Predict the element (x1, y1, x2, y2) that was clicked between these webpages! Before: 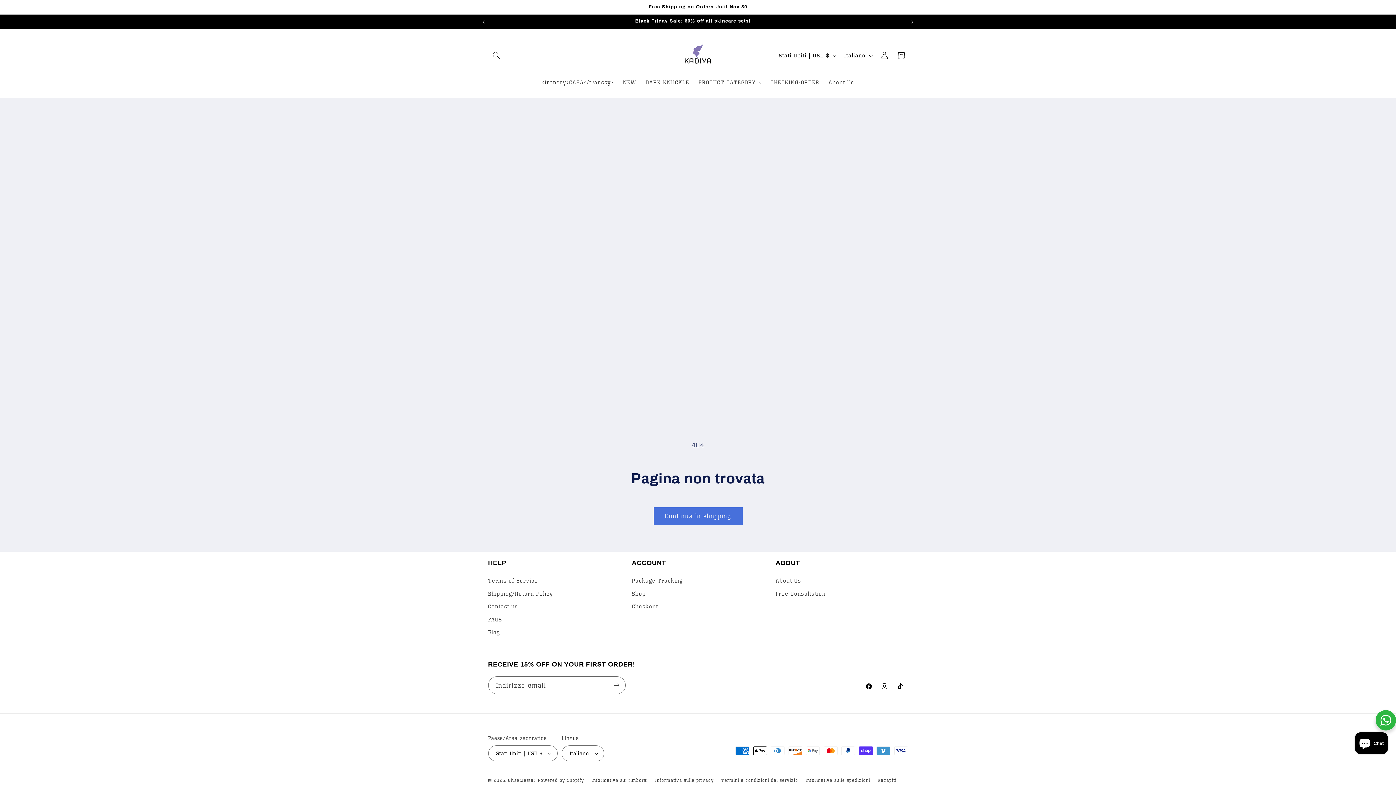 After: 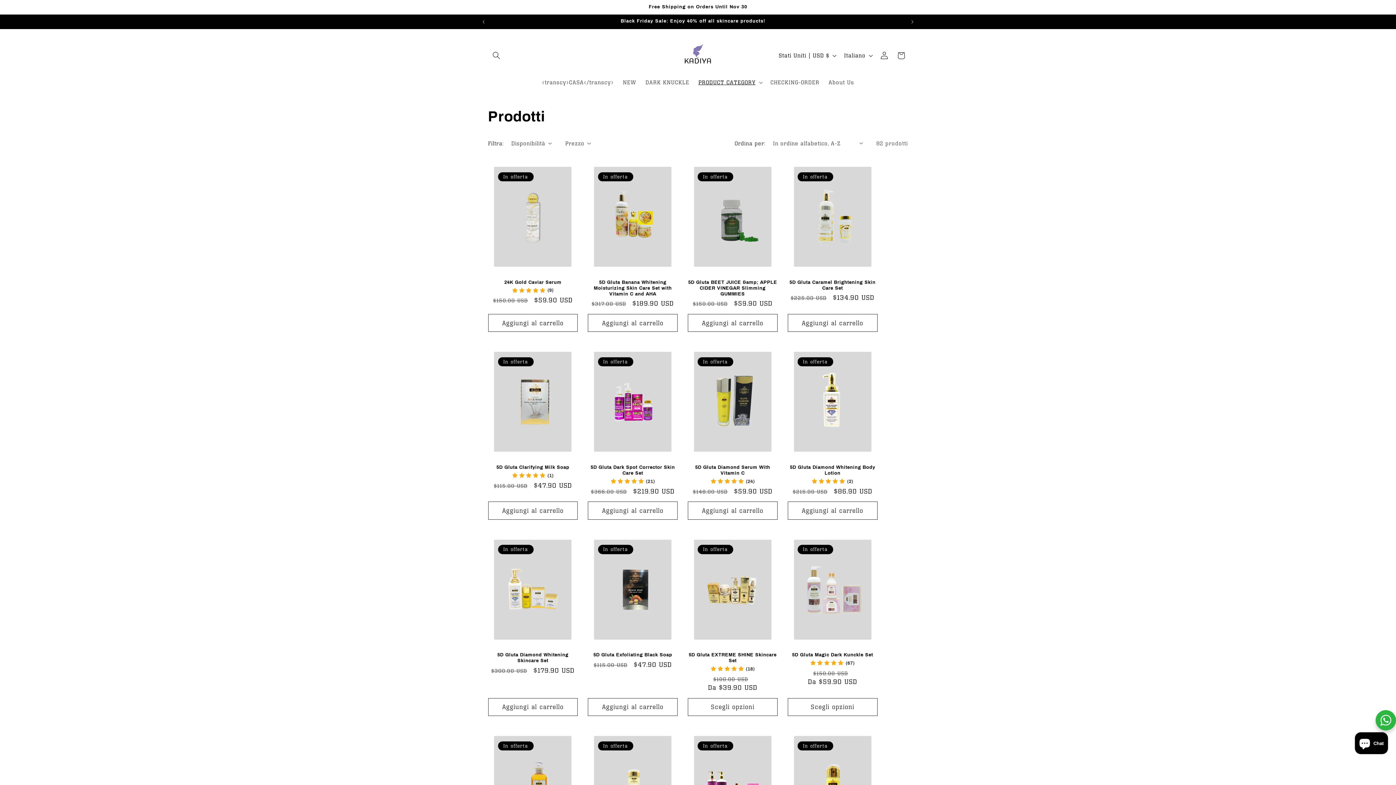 Action: bbox: (653, 507, 742, 525) label: Continua lo shopping